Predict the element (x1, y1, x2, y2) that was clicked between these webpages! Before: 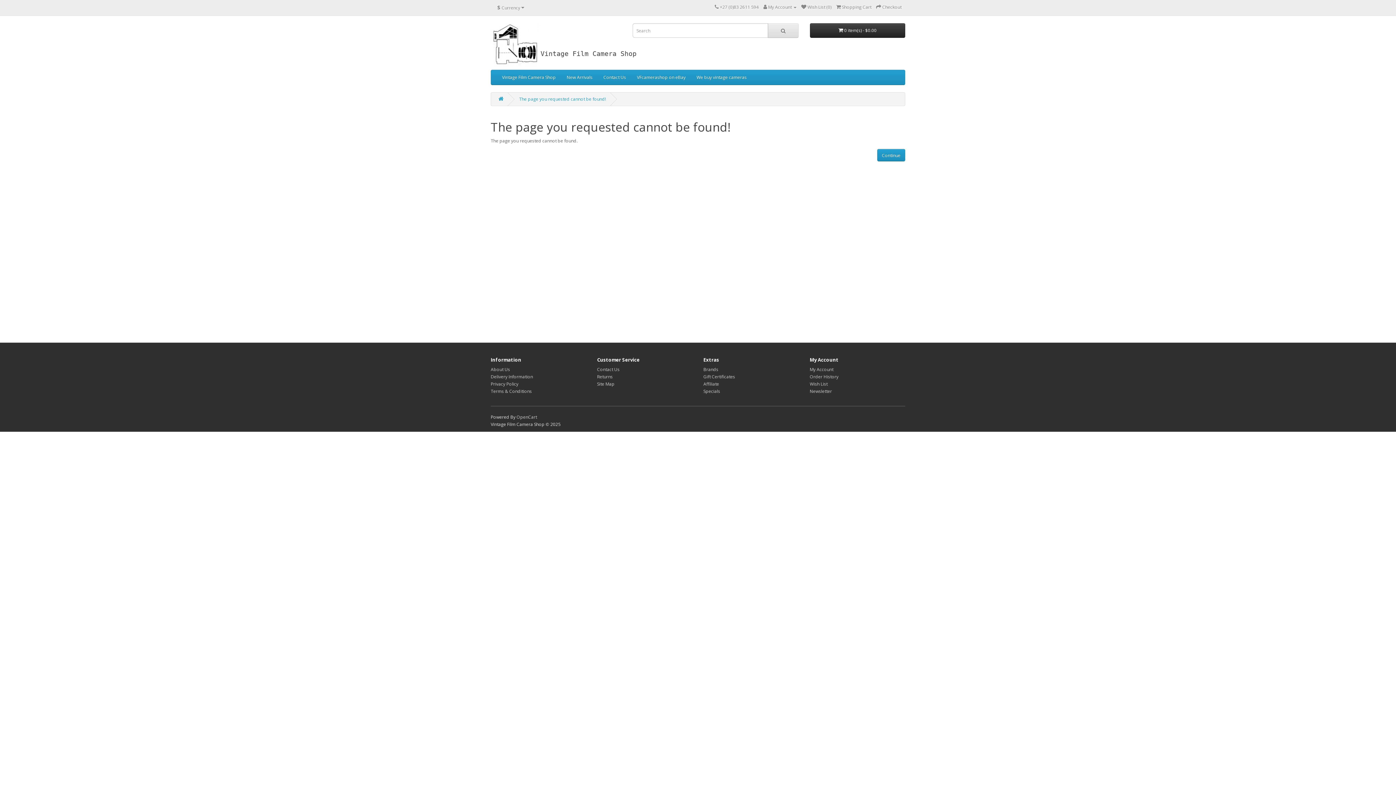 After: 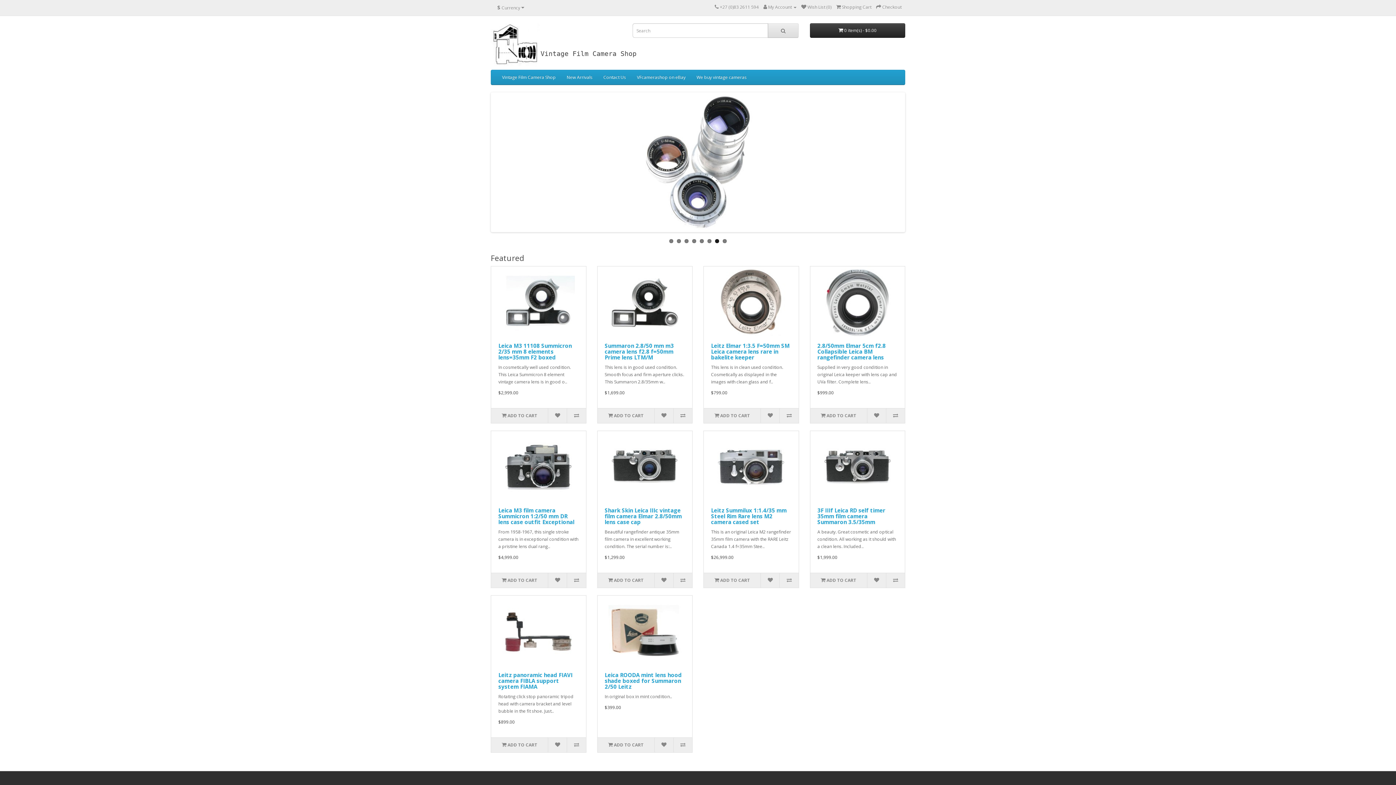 Action: label: Continue bbox: (877, 149, 905, 161)